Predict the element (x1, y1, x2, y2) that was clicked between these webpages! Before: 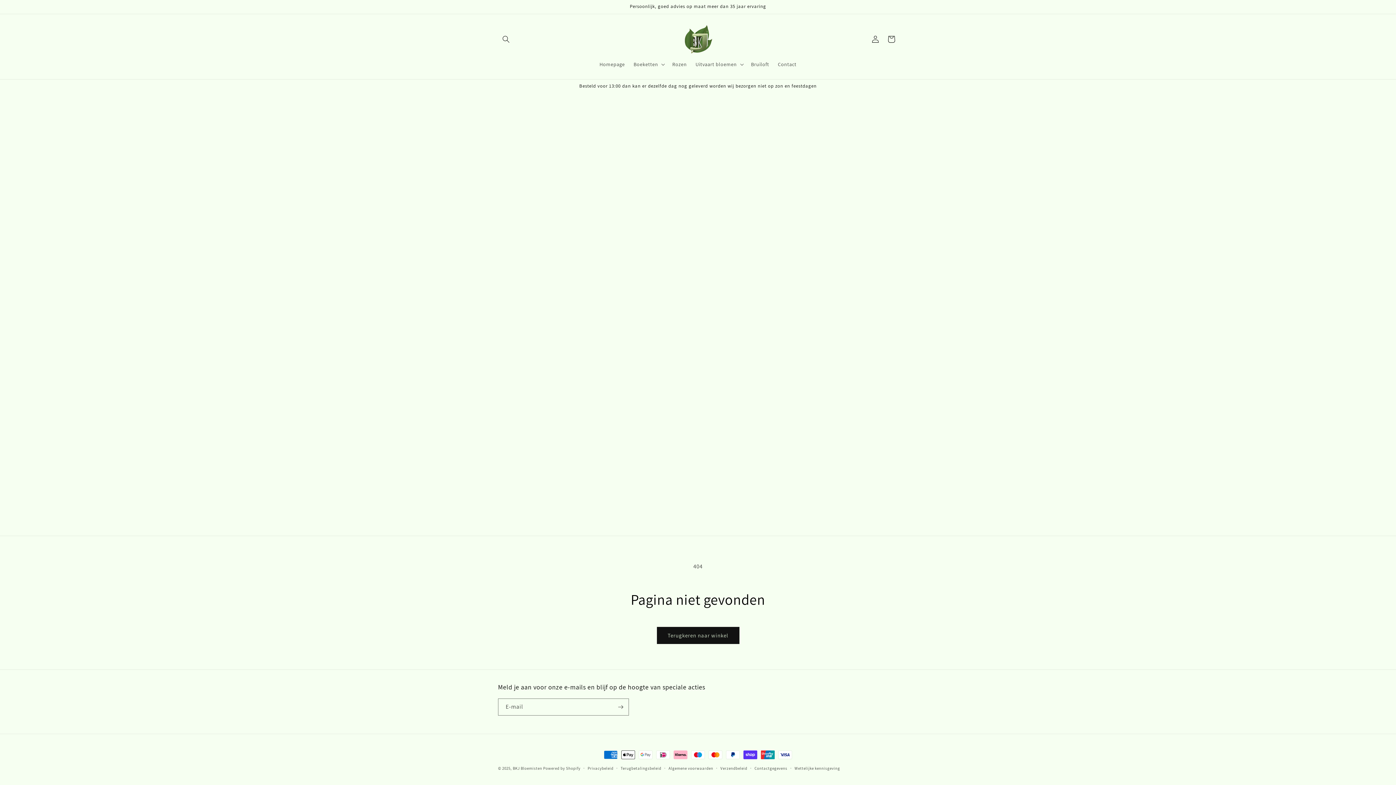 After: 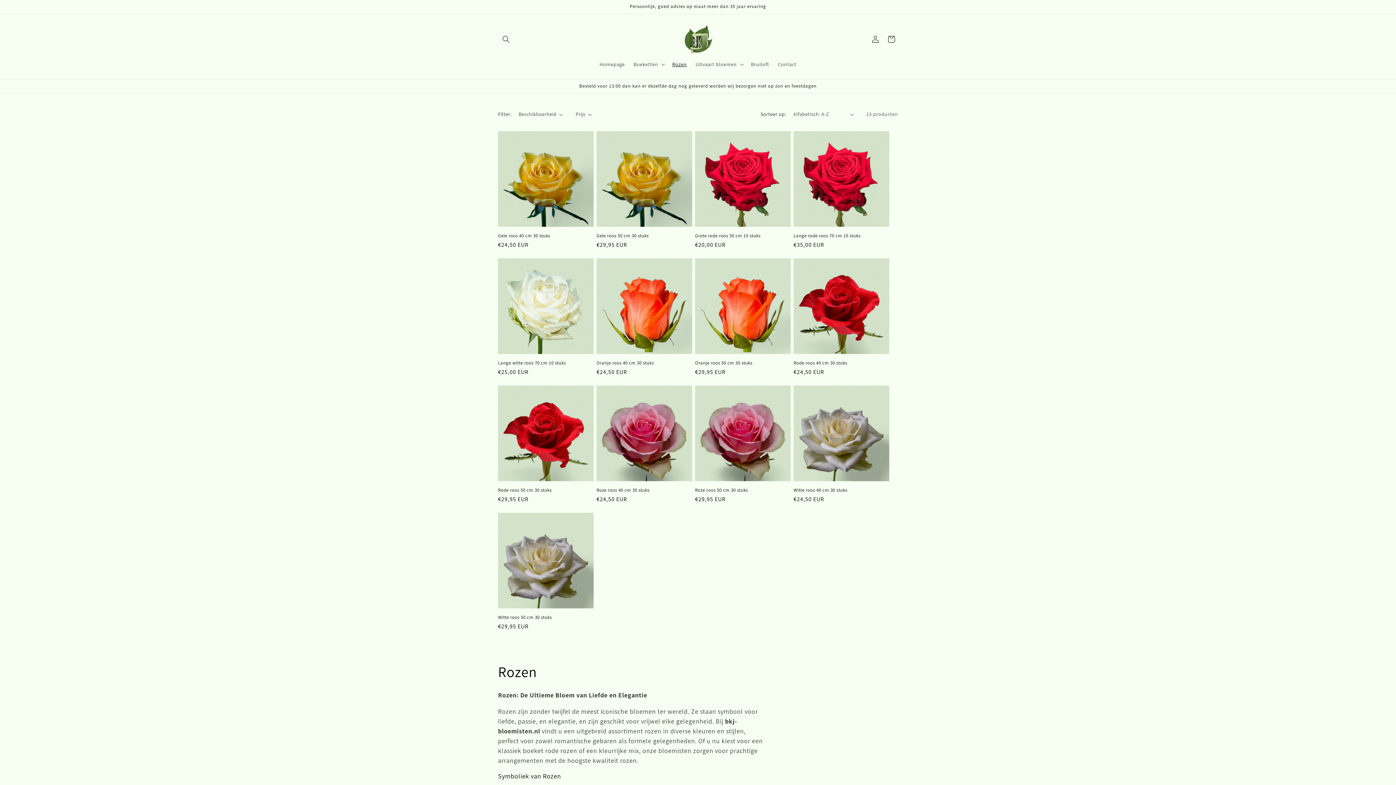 Action: bbox: (668, 56, 691, 72) label: Rozen